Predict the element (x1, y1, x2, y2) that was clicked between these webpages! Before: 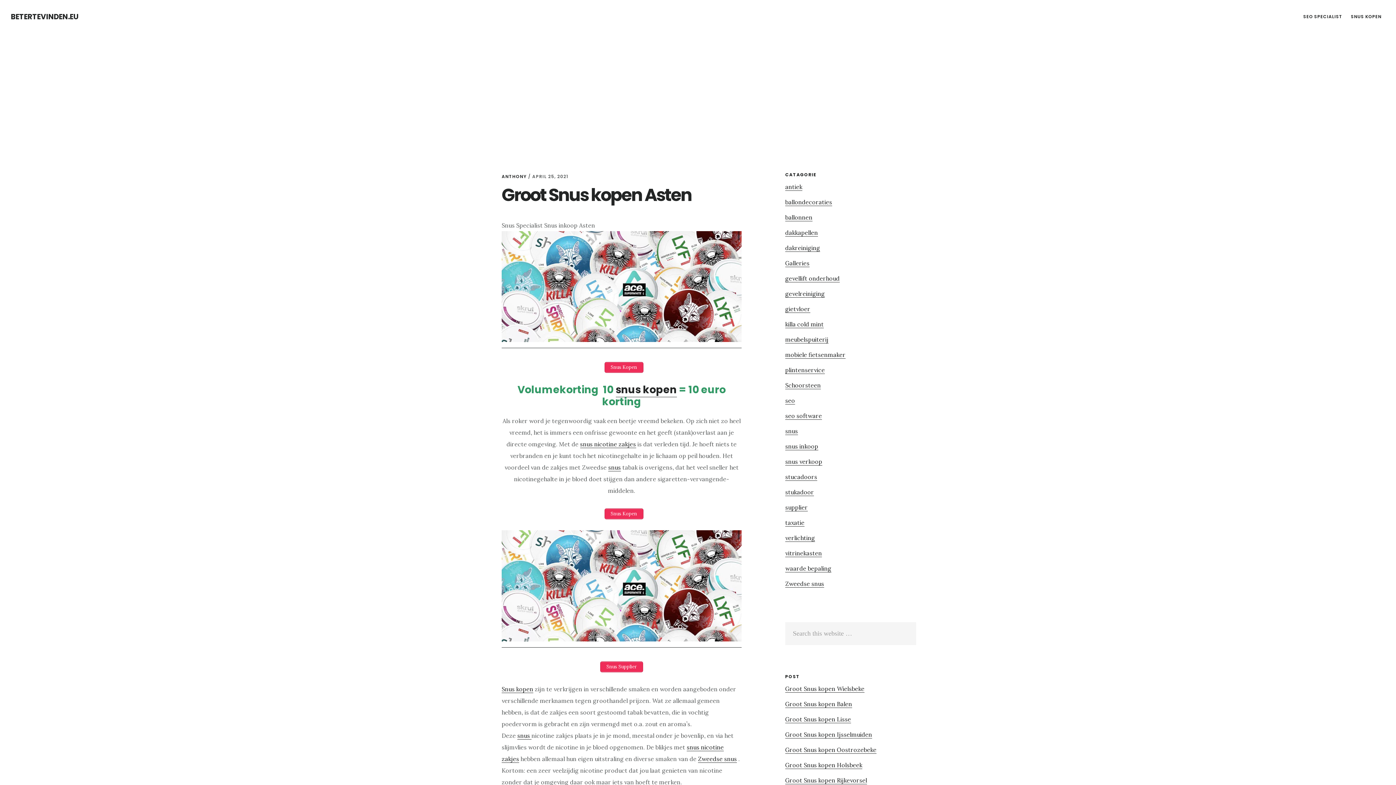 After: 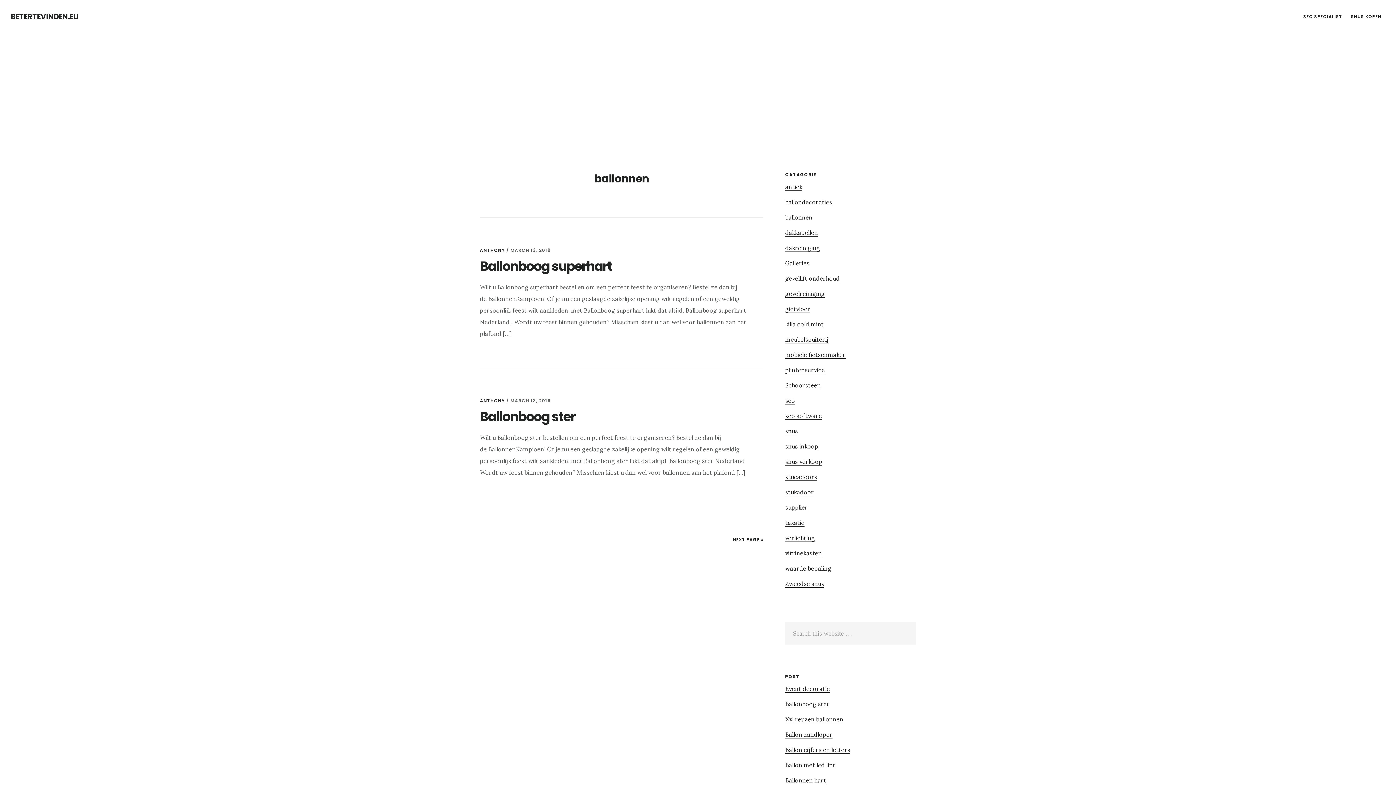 Action: label: ballonnen bbox: (785, 213, 812, 221)